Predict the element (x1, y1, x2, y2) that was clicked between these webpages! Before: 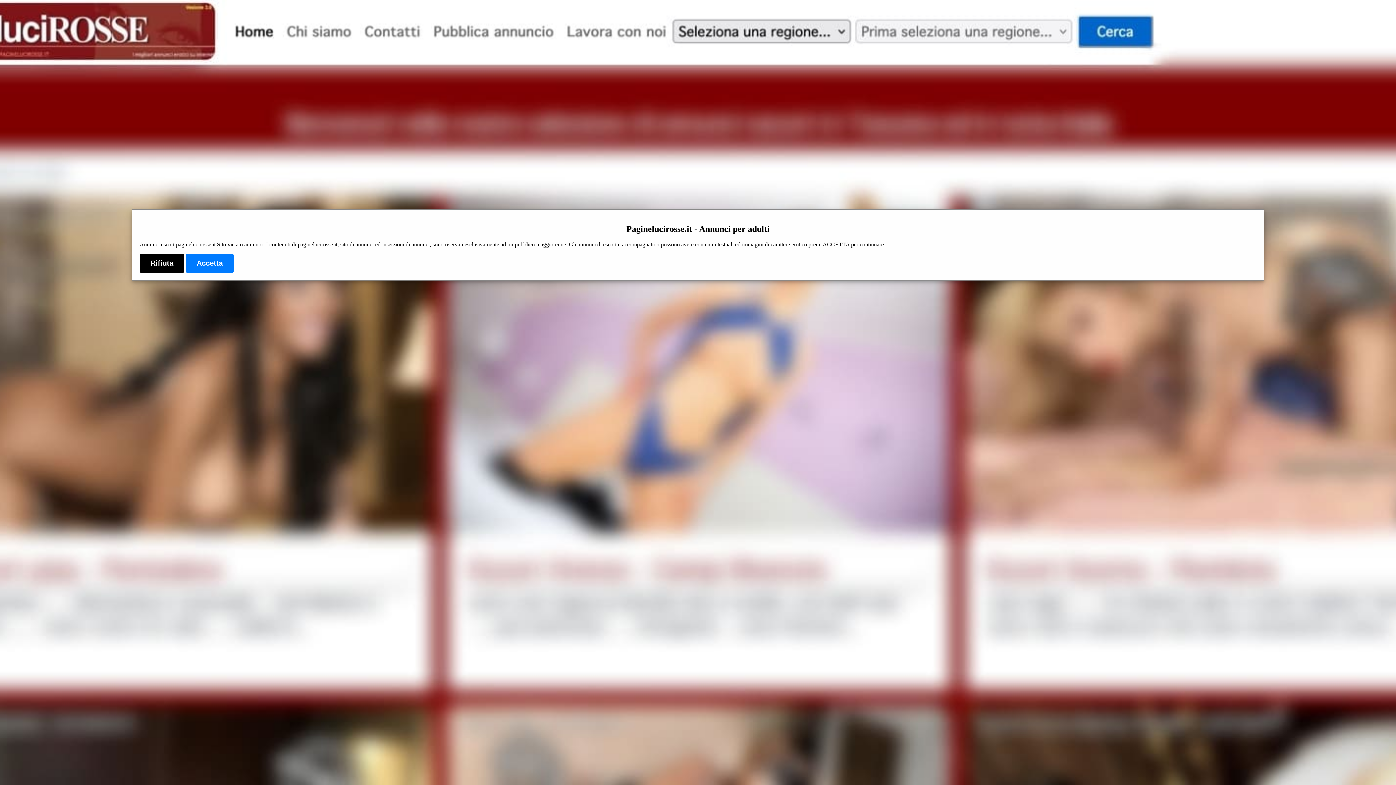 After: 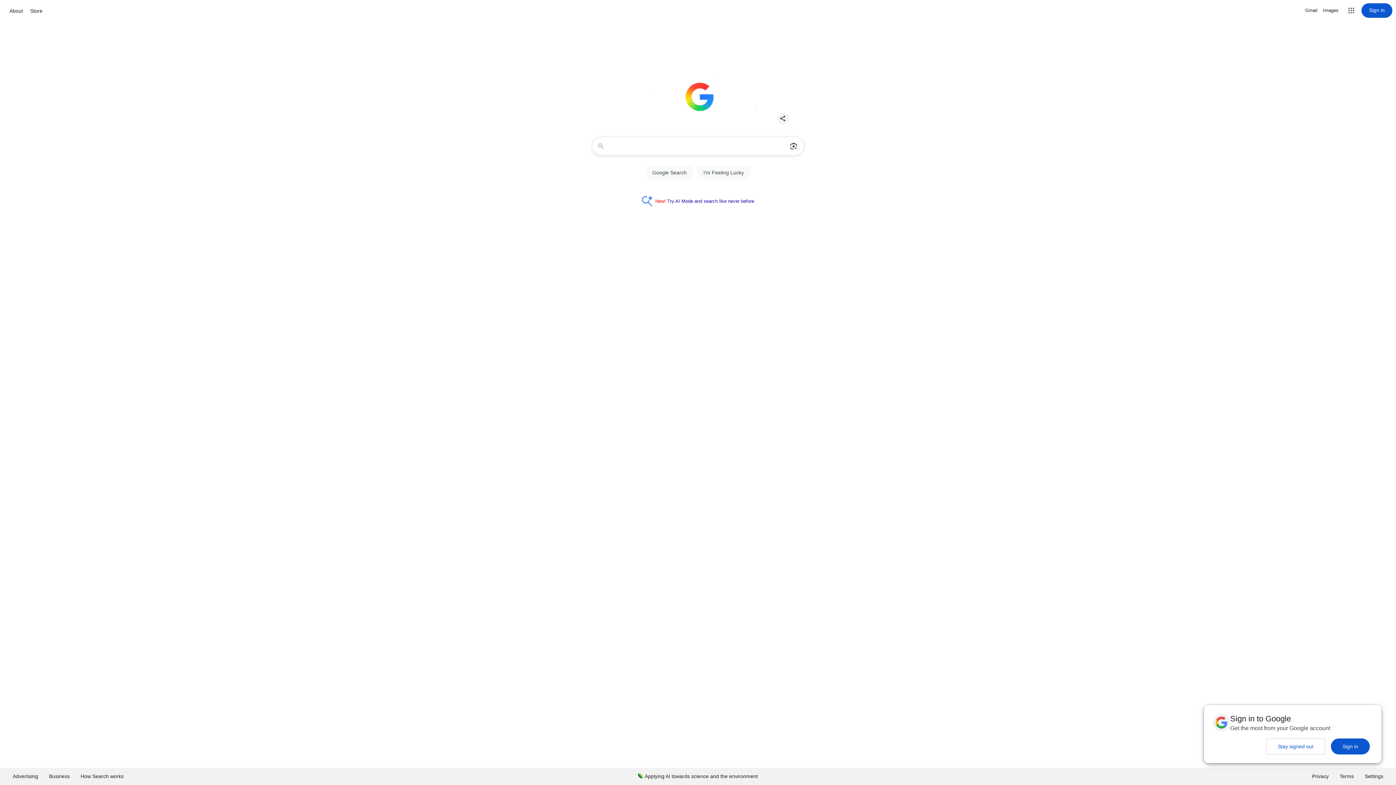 Action: label: Rifiuta bbox: (139, 253, 184, 273)